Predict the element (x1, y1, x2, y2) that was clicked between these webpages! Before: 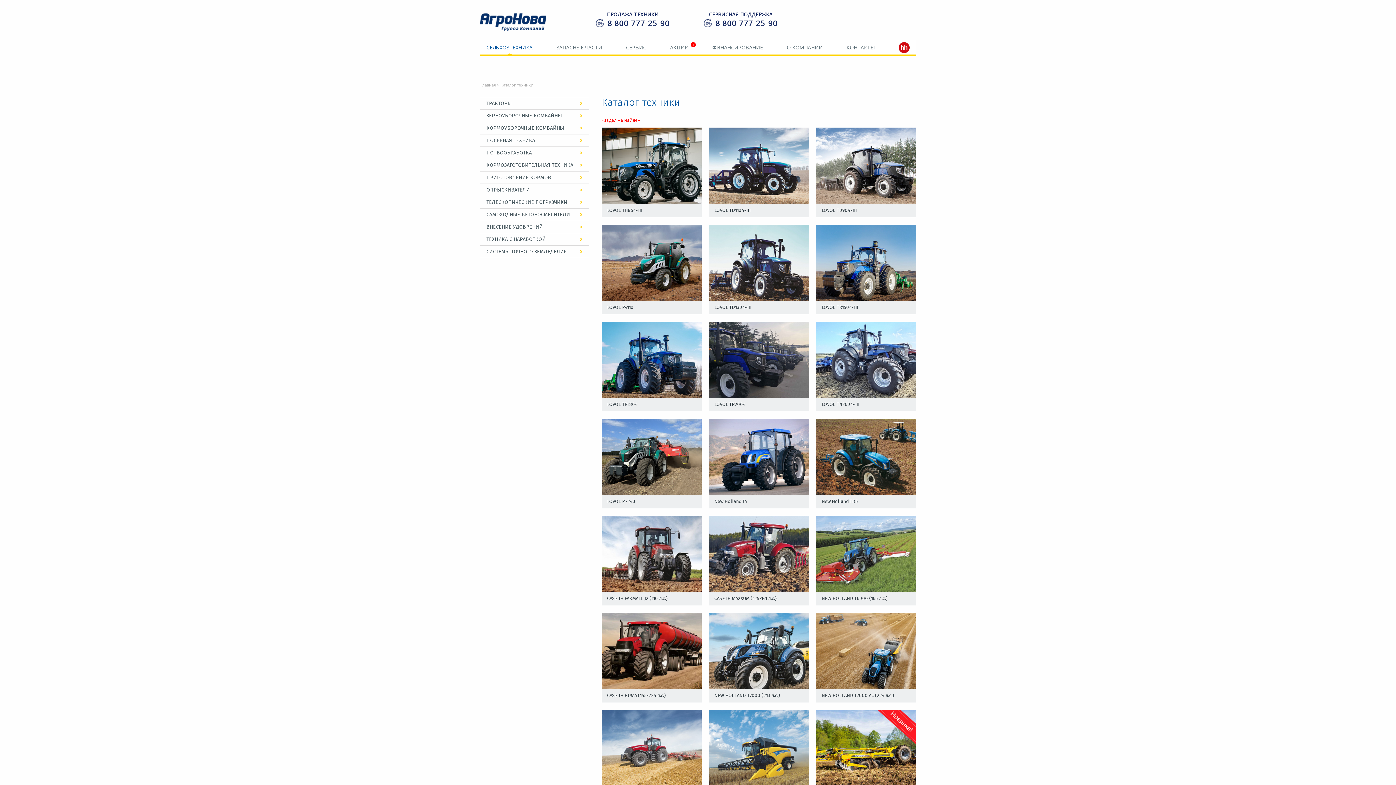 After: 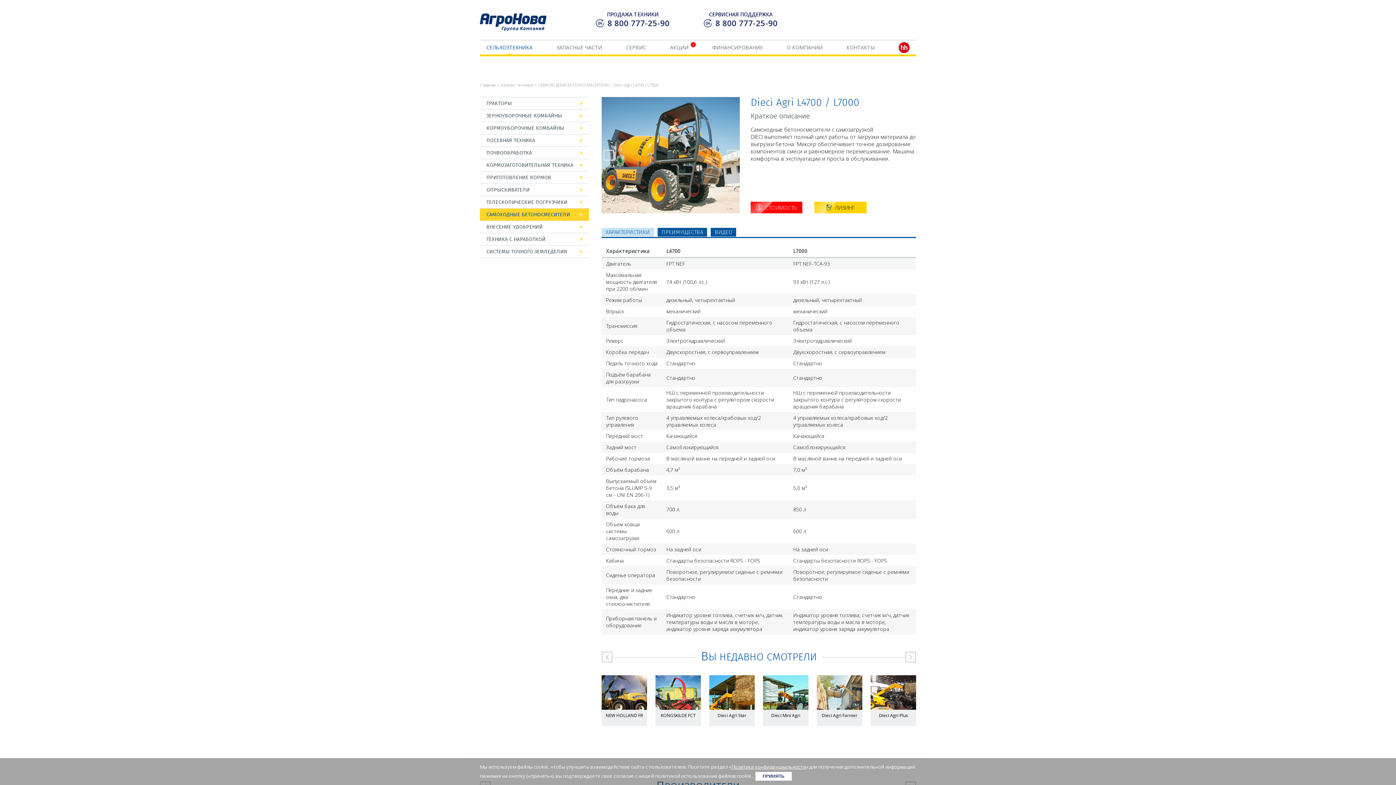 Action: label: САМОХОДНЫЕ БЕТОНОСМЕСИТЕЛИ bbox: (480, 208, 589, 220)